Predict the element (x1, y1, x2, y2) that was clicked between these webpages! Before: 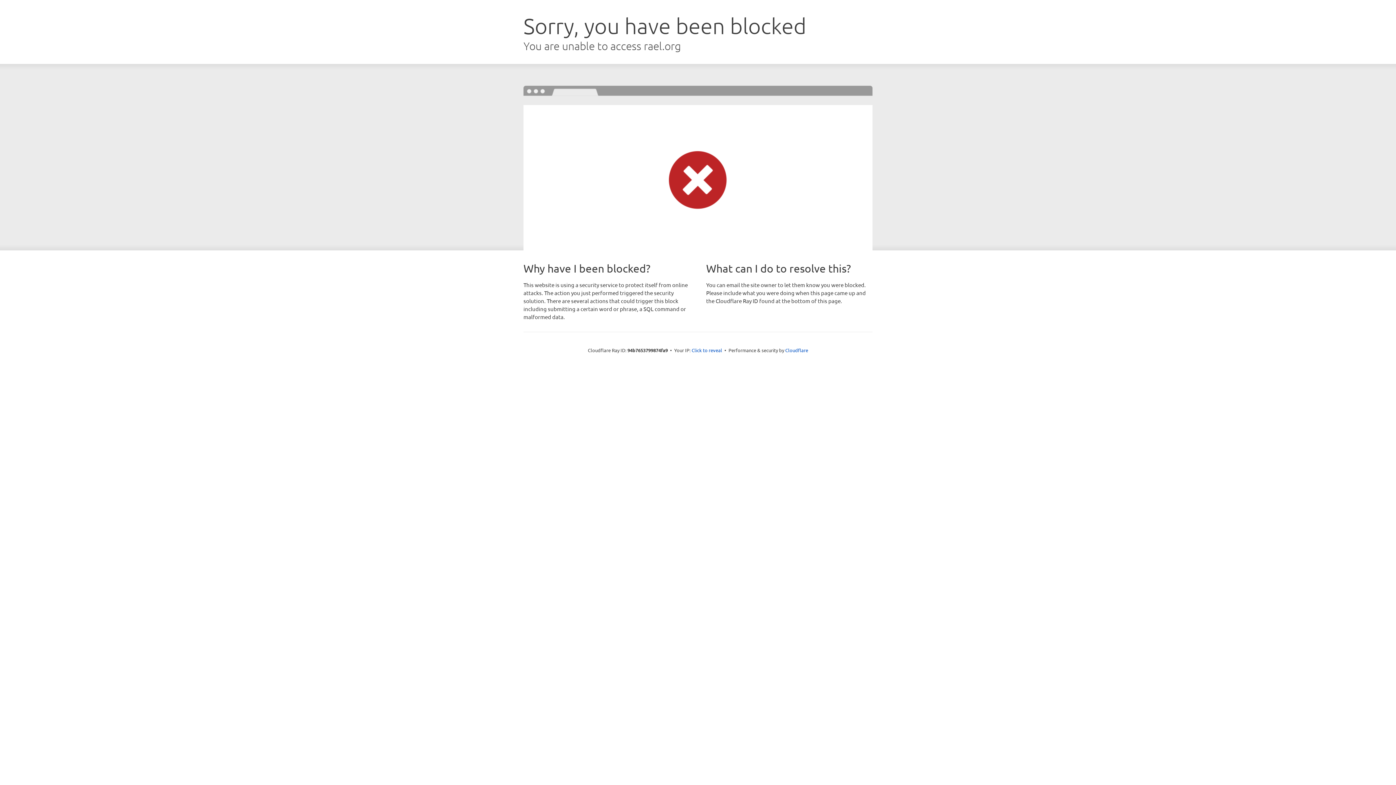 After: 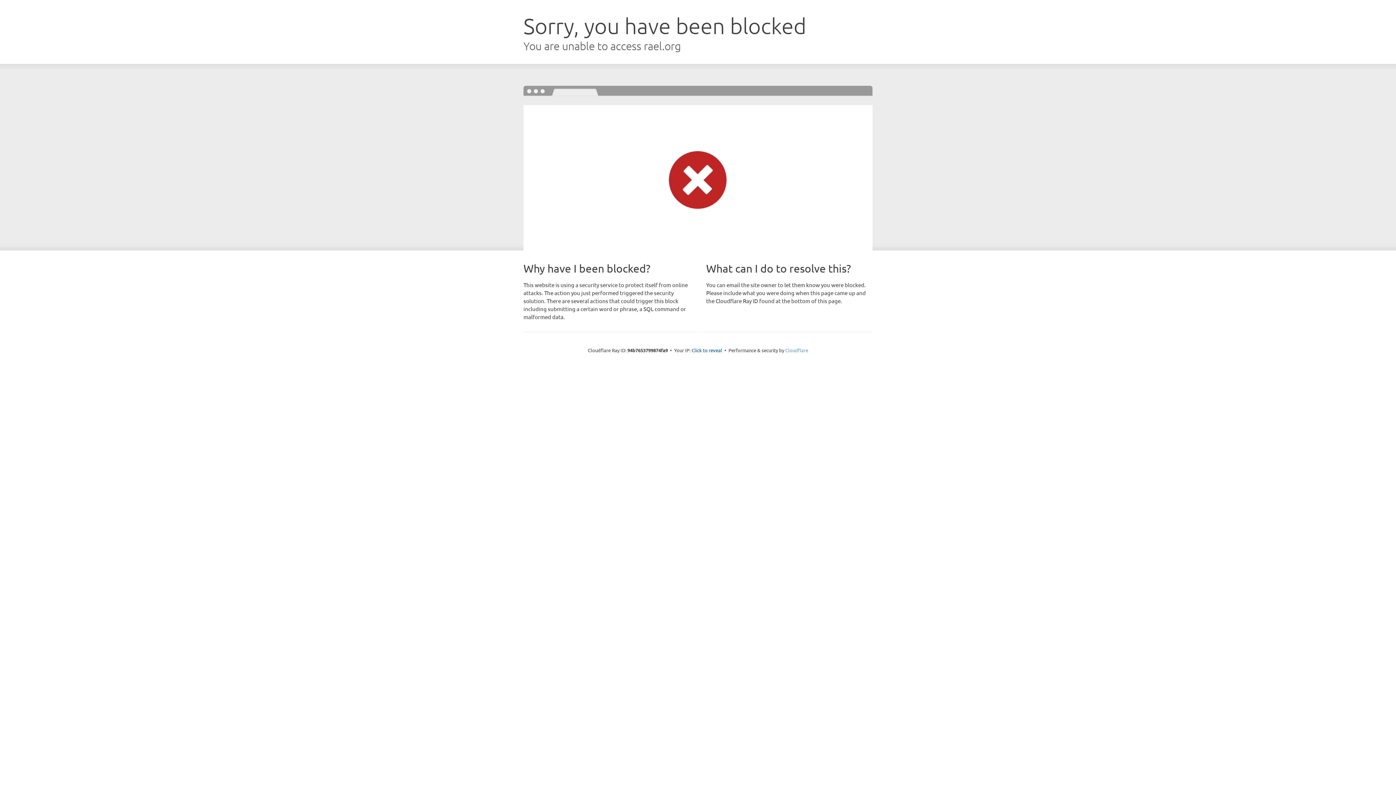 Action: bbox: (785, 347, 808, 353) label: Cloudflare